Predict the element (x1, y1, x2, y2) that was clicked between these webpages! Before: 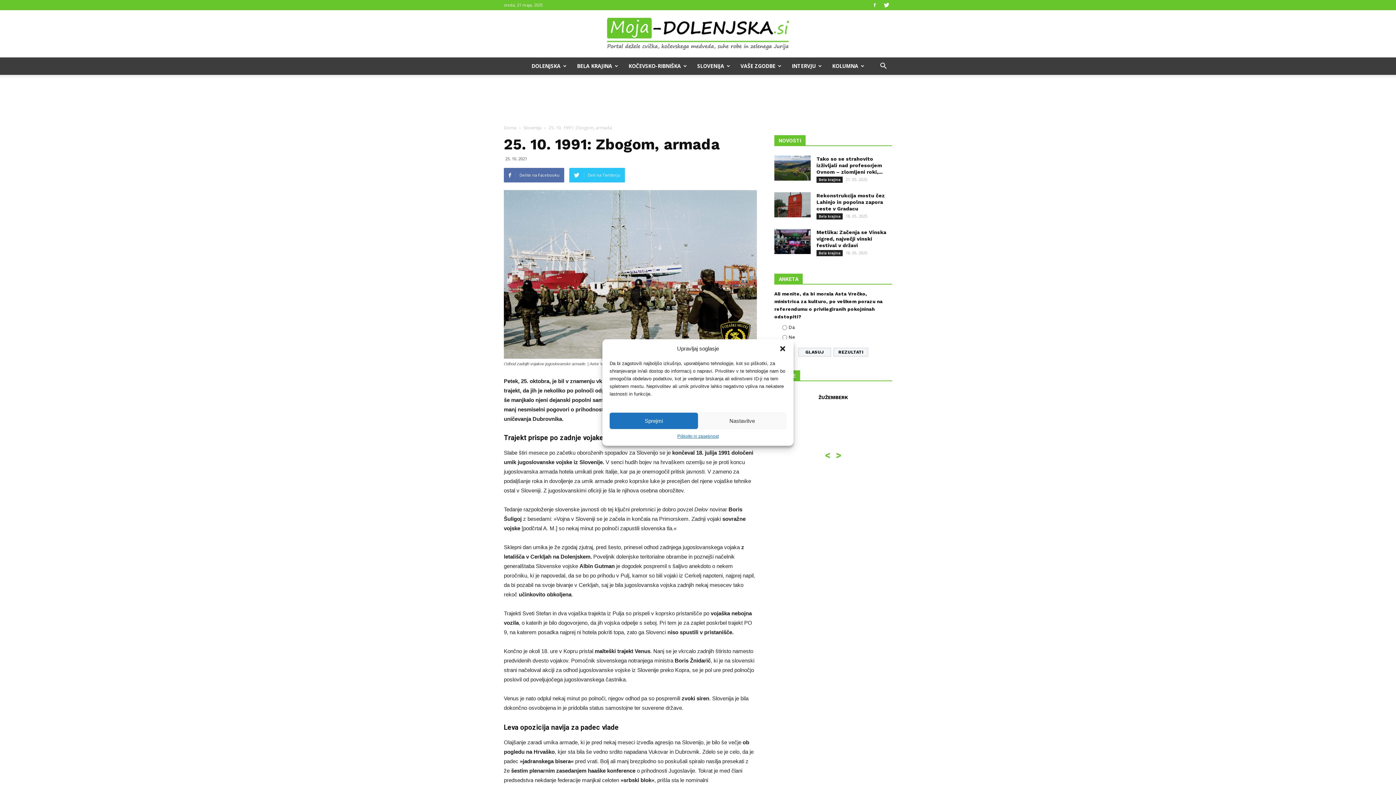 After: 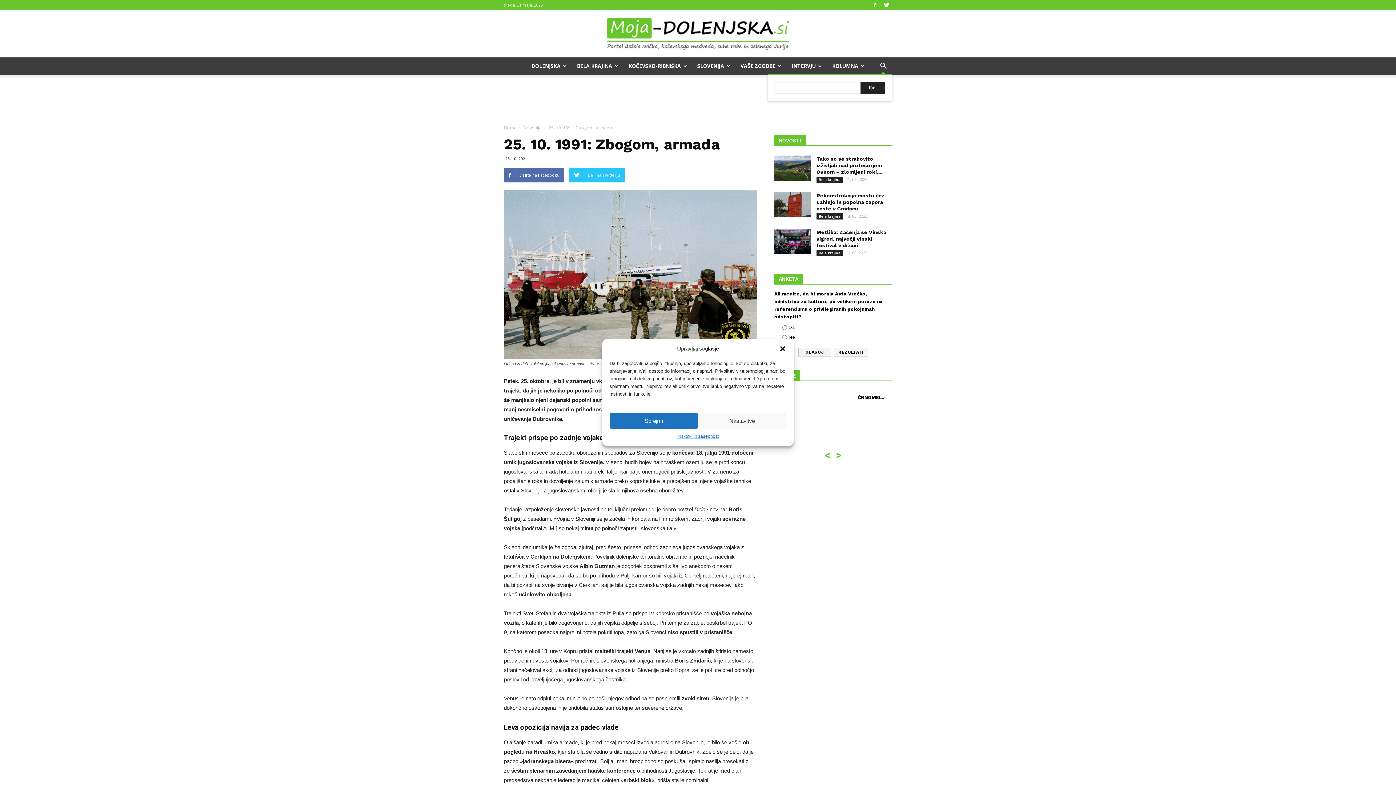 Action: bbox: (874, 57, 892, 74)